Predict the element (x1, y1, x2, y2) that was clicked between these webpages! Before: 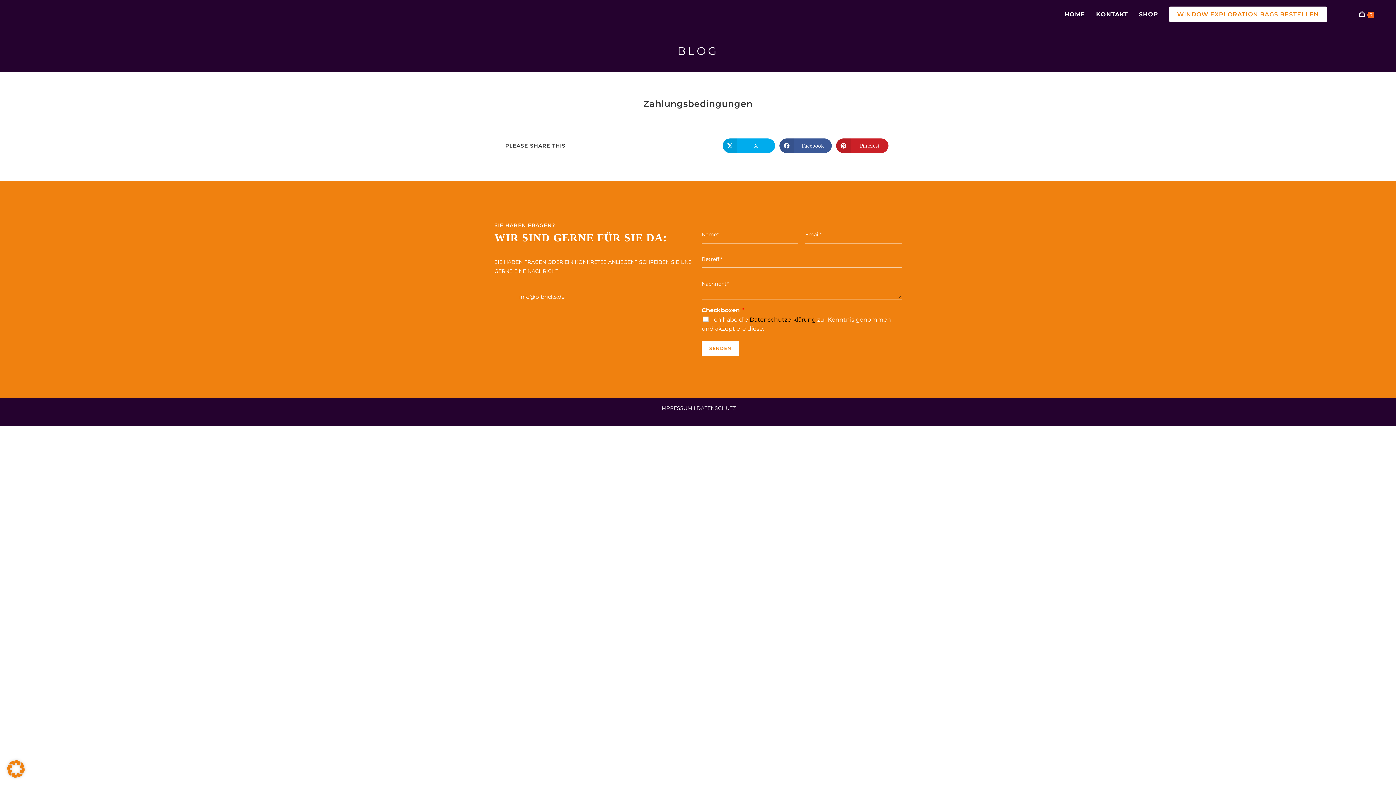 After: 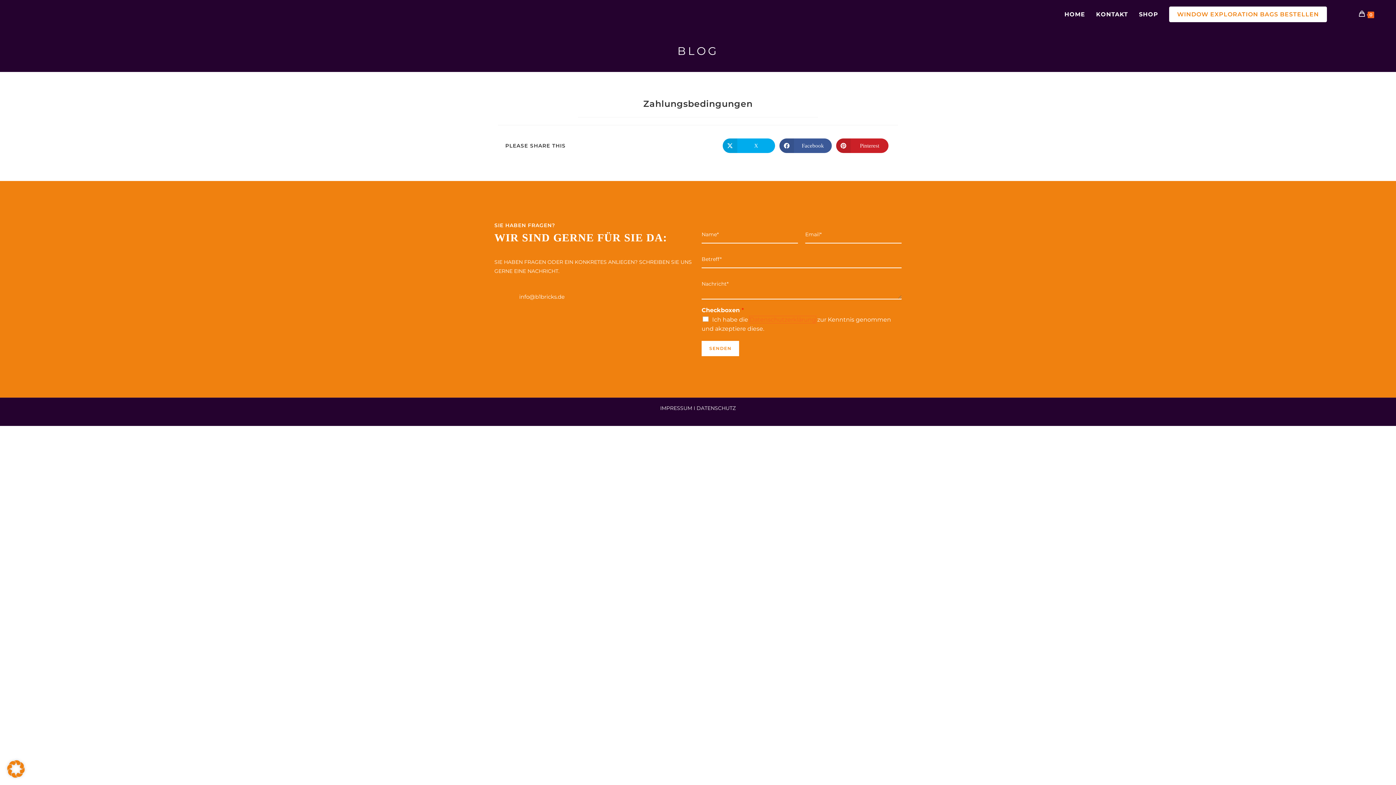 Action: label: Datenschutzerklärung bbox: (749, 316, 816, 323)